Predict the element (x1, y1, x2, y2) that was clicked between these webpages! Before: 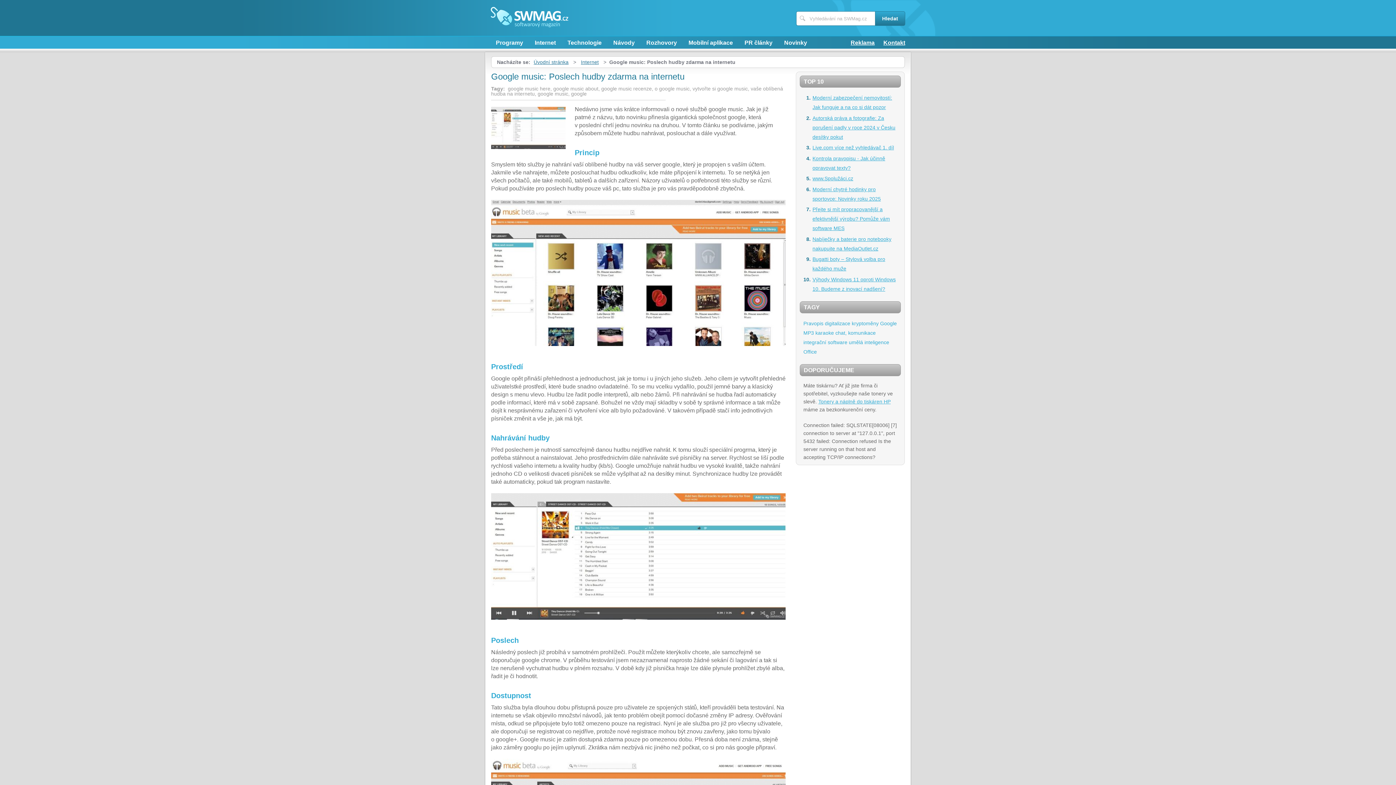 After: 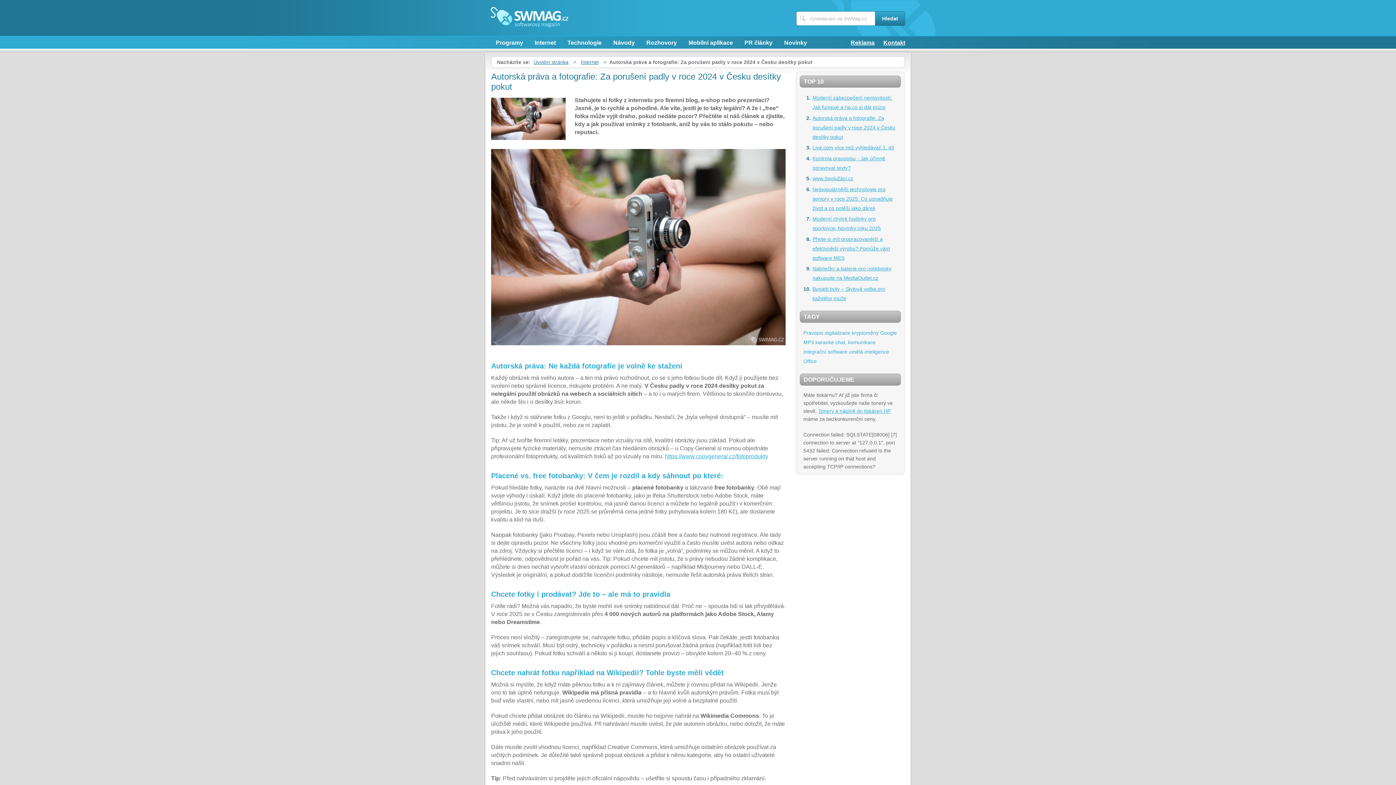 Action: label: Autorská práva a fotografie: Za porušení padly v roce 2024 v Česku desítky pokut bbox: (812, 115, 895, 139)